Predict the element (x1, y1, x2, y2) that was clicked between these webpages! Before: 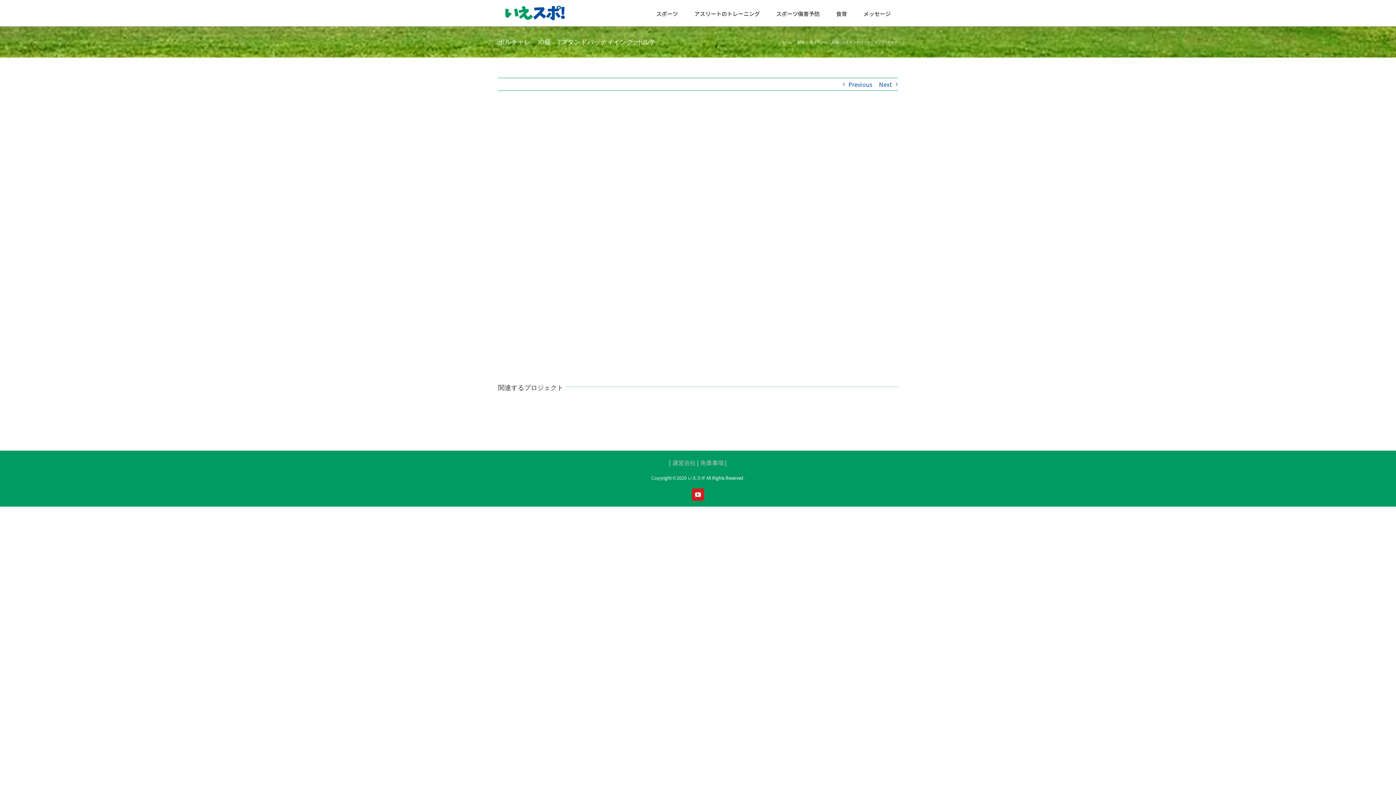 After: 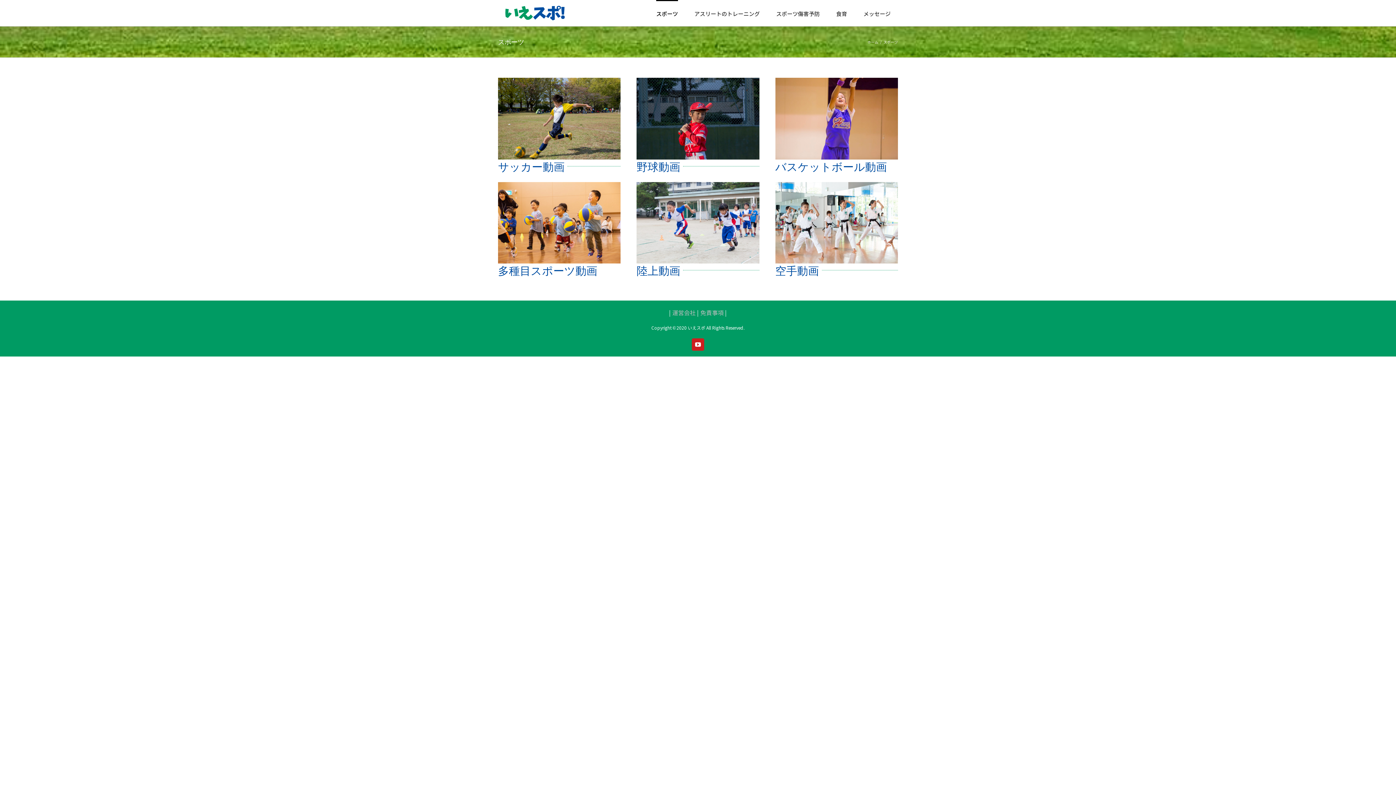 Action: label: スポーツ bbox: (656, 0, 678, 26)